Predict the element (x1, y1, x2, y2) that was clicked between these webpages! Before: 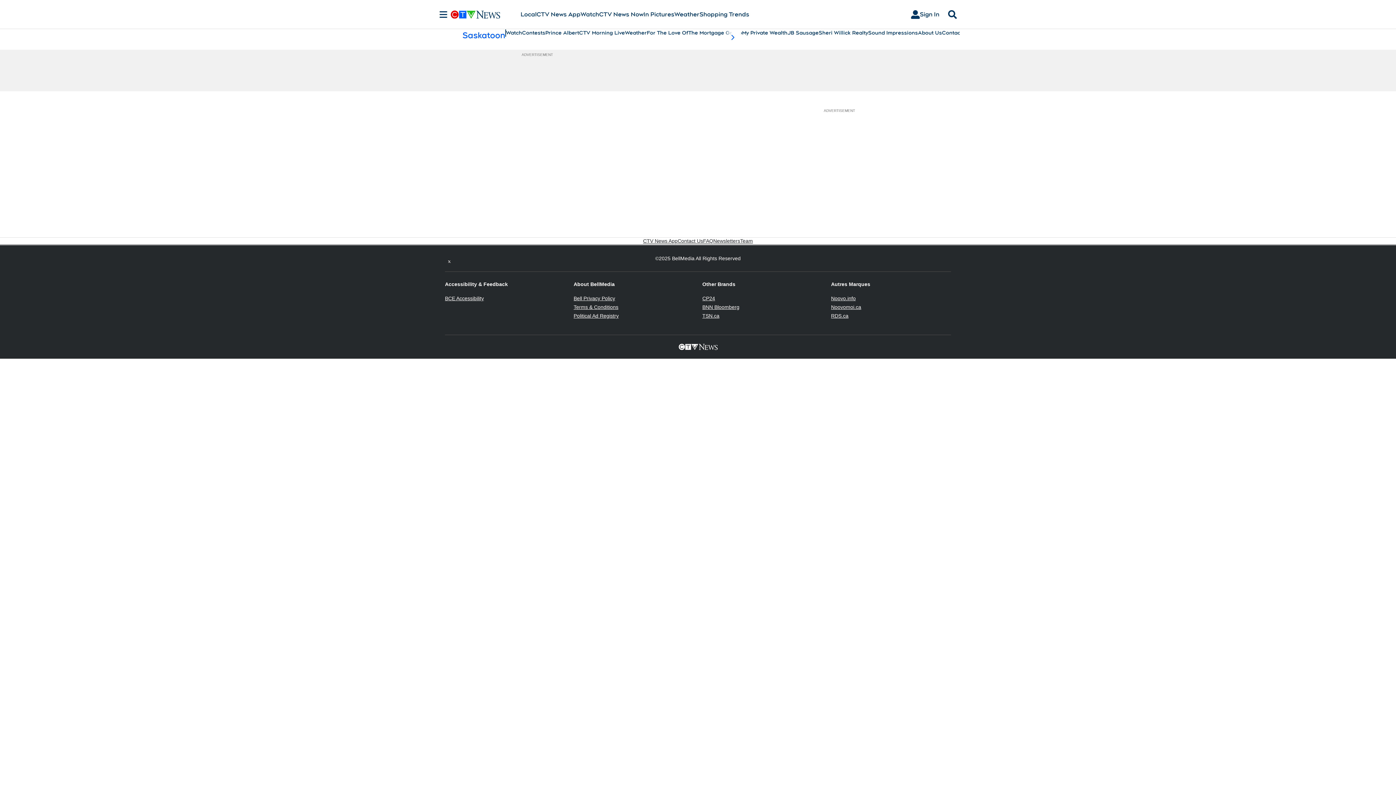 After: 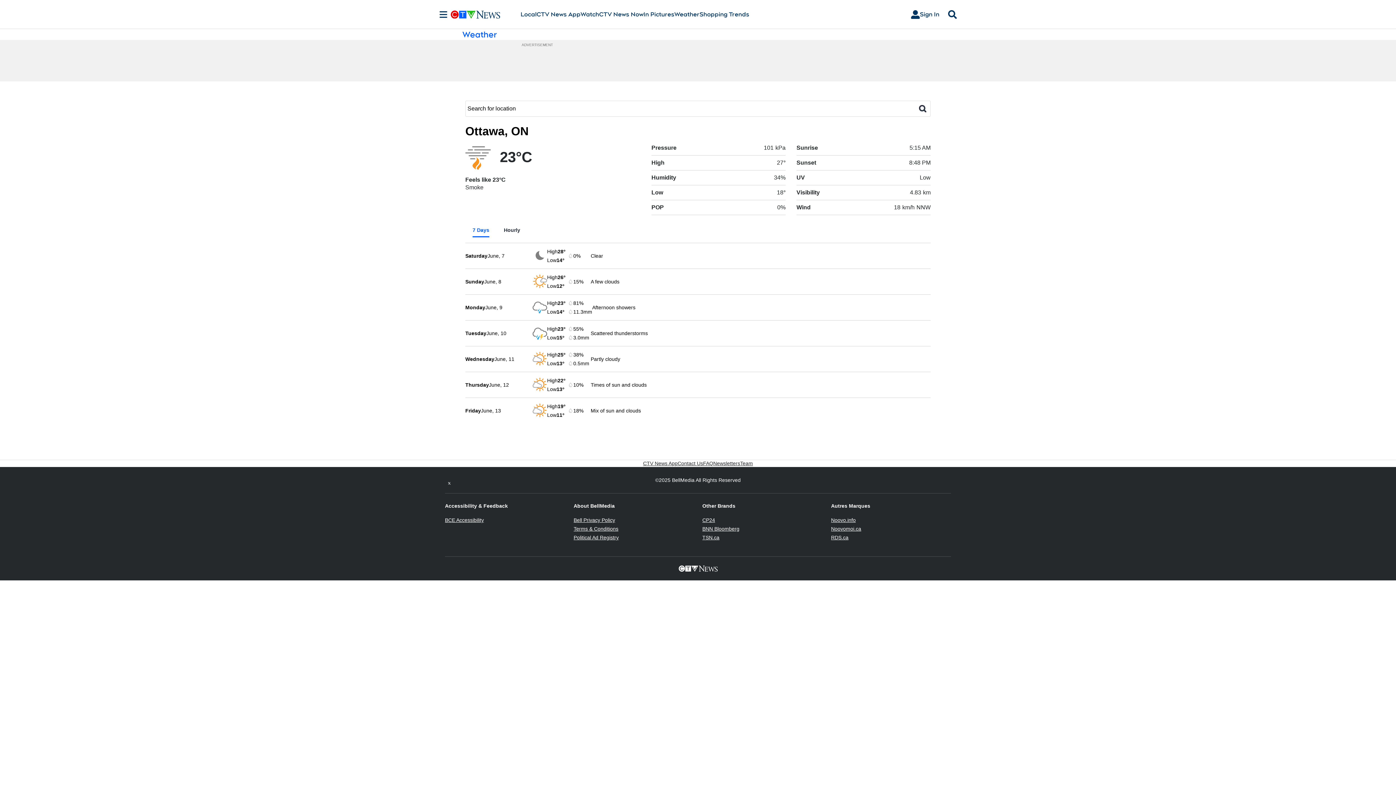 Action: bbox: (674, 10, 699, 18) label: Weather